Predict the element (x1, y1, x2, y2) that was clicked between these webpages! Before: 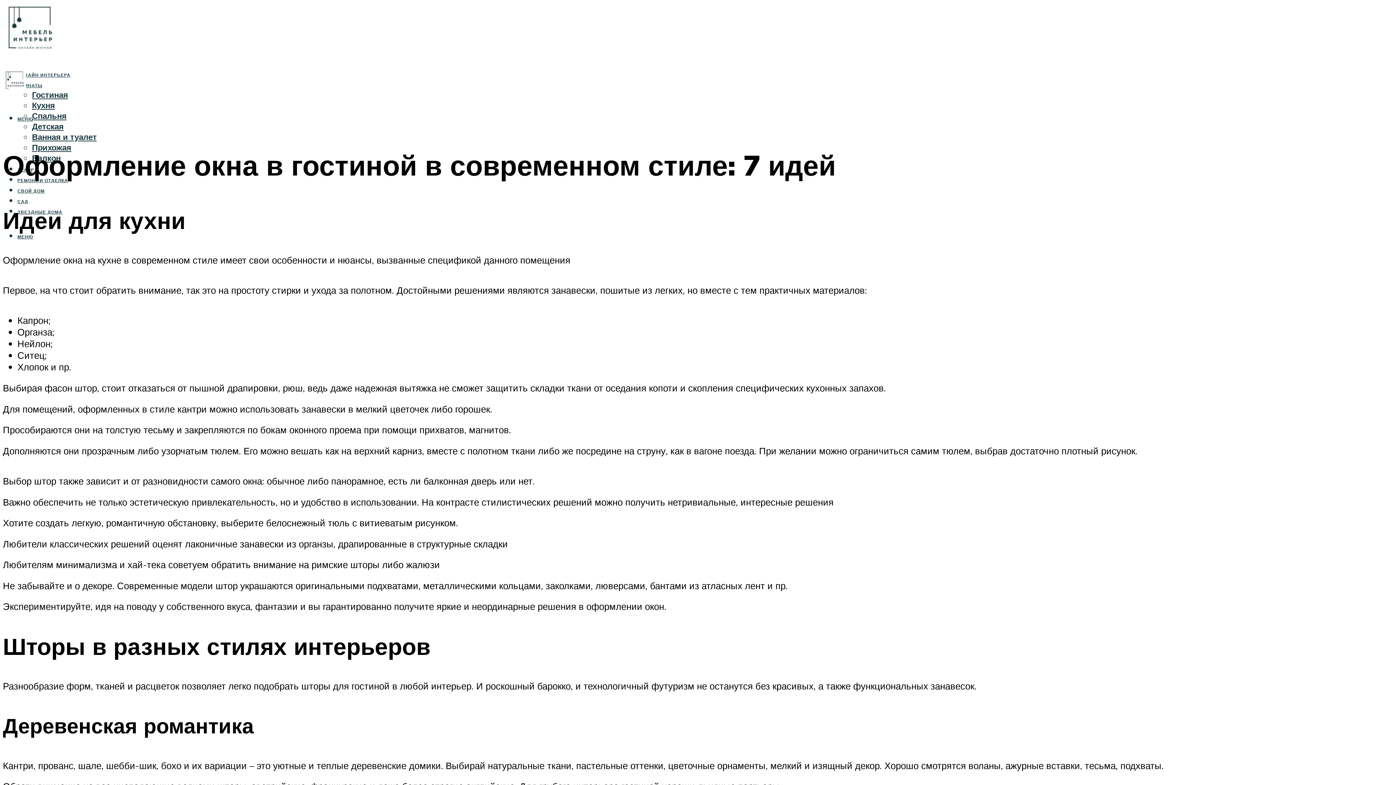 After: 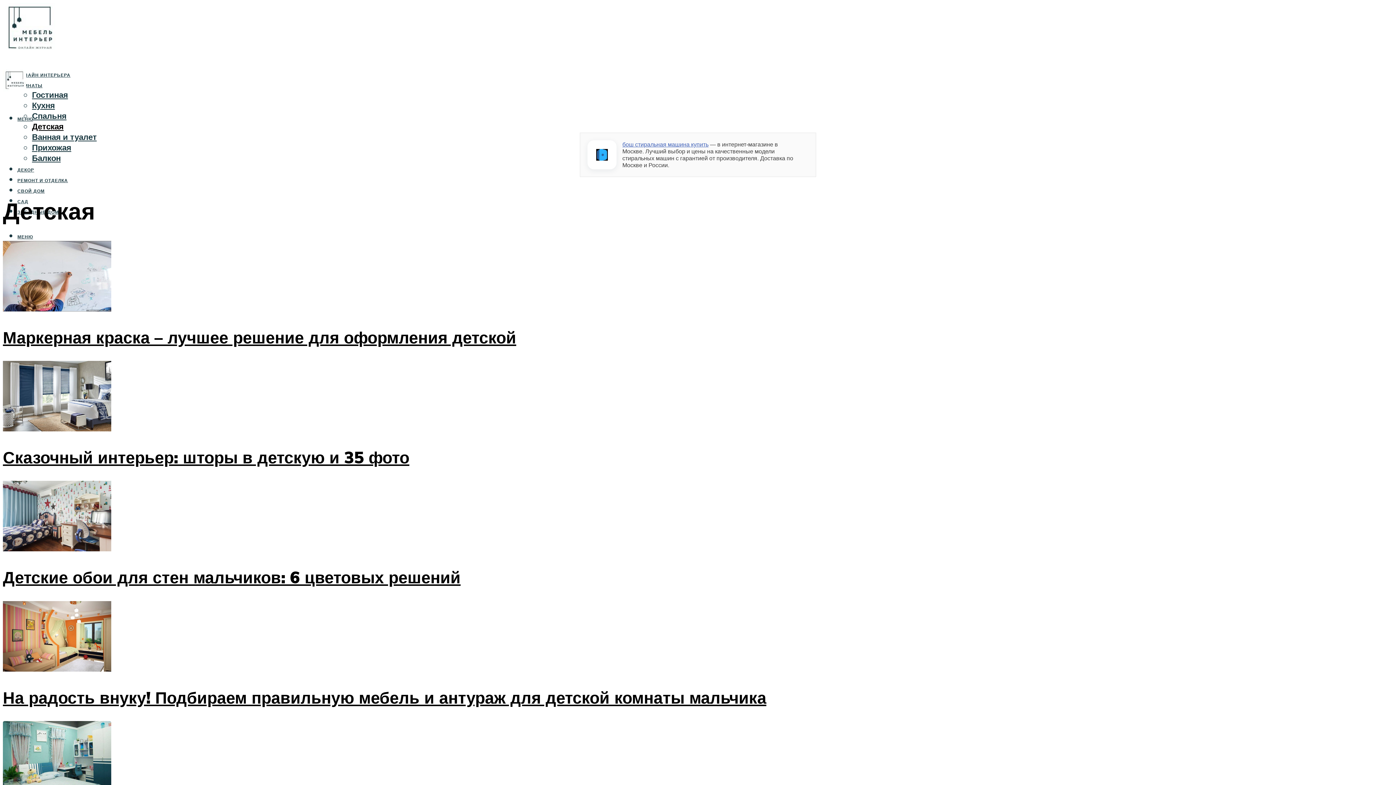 Action: bbox: (32, 121, 63, 131) label: Детская